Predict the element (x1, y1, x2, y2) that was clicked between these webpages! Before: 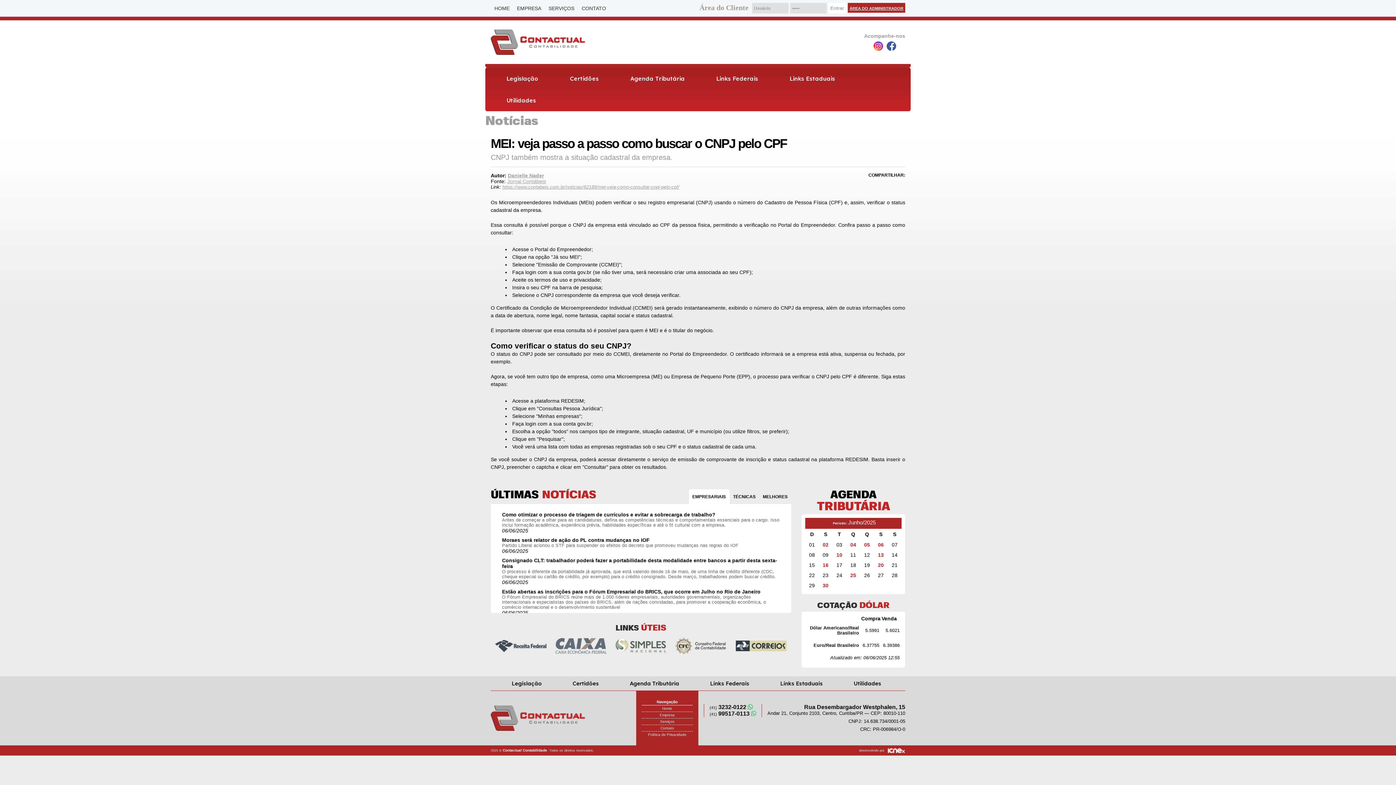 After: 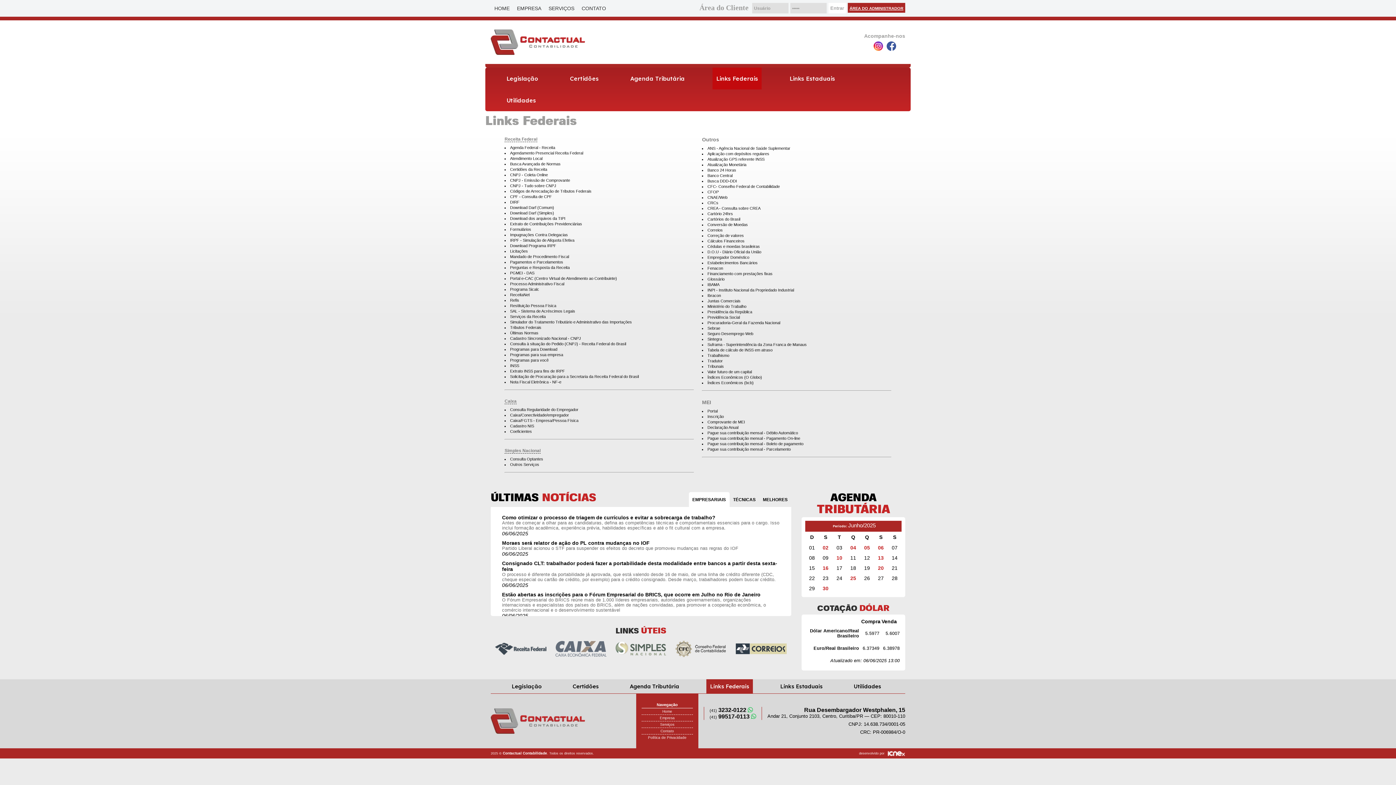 Action: label: Links Federais bbox: (712, 67, 761, 89)